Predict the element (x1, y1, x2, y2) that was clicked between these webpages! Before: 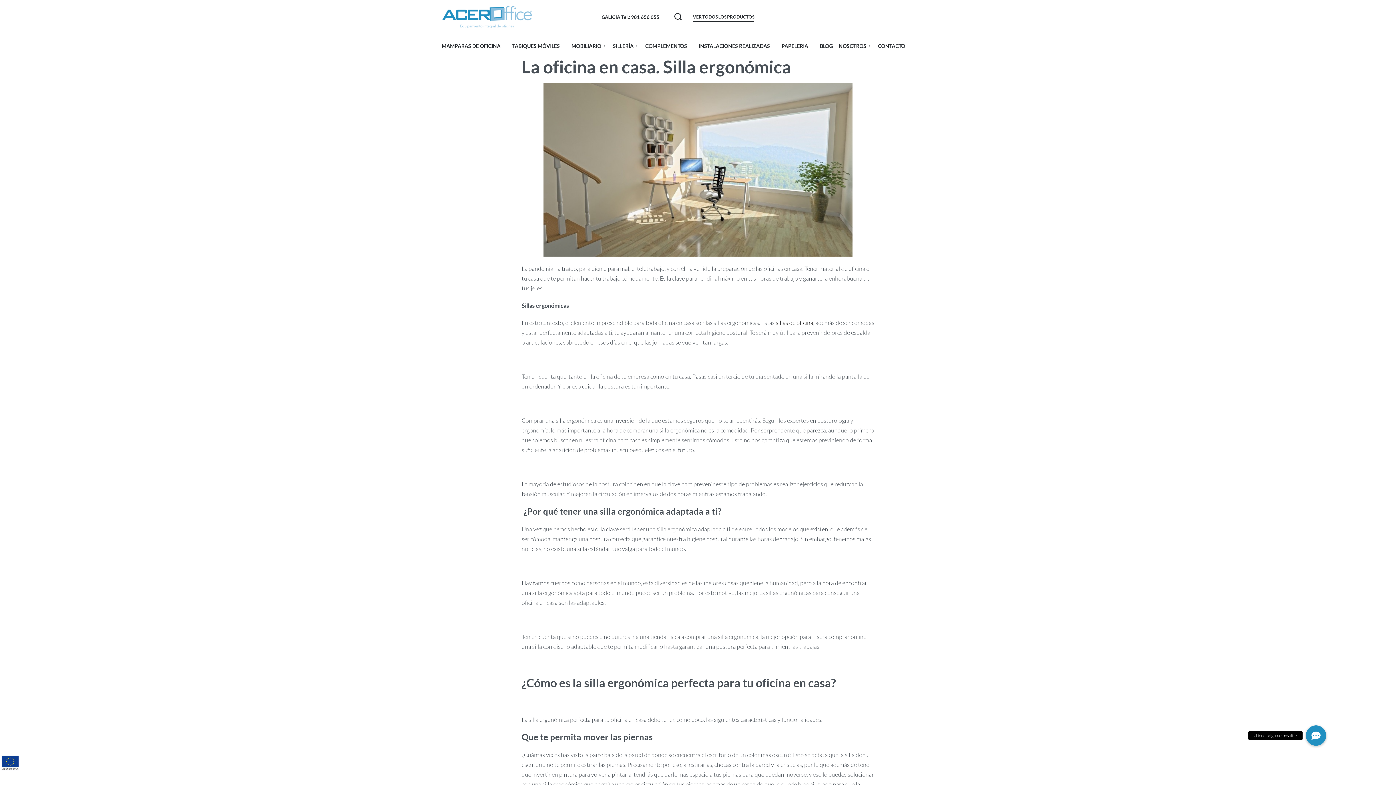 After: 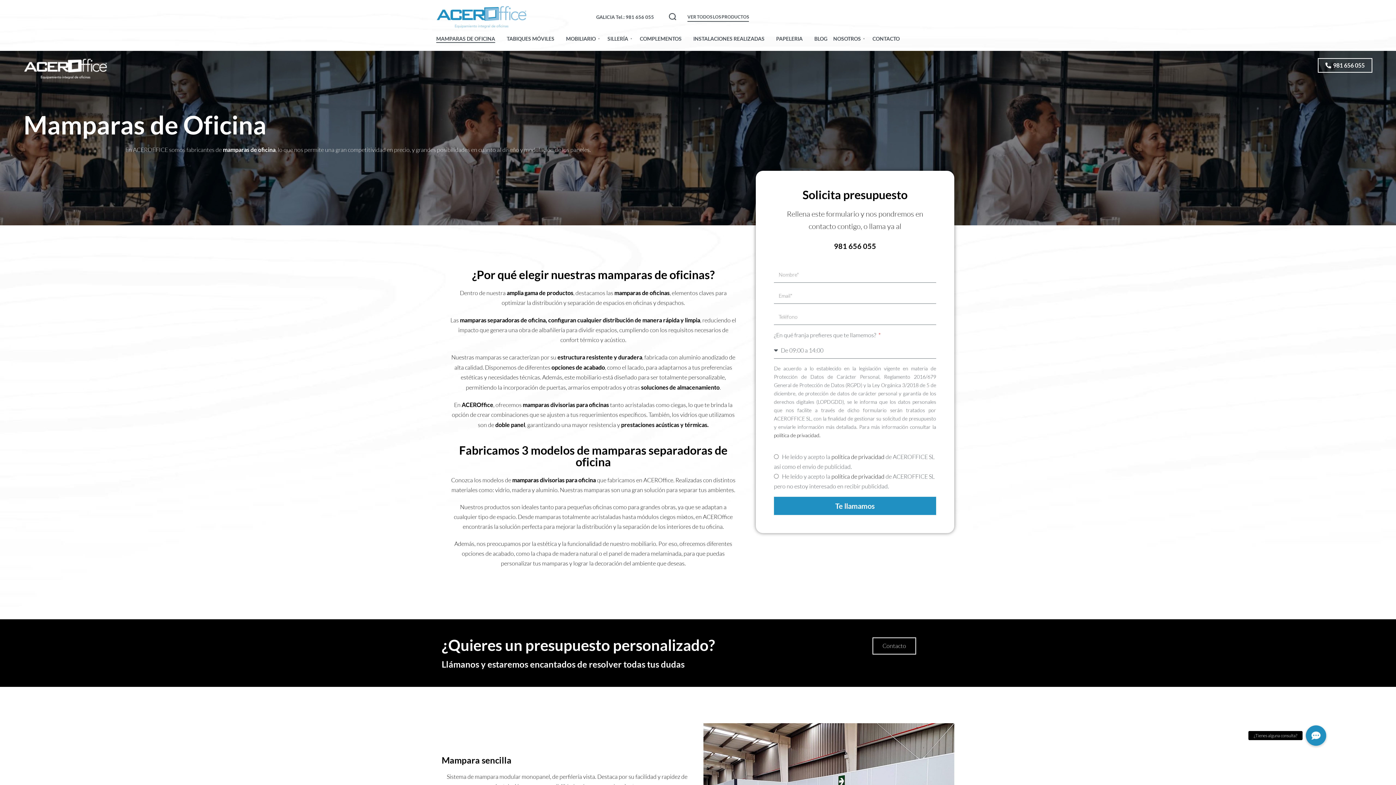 Action: bbox: (441, 41, 500, 50) label: MAMPARAS DE OFICINA